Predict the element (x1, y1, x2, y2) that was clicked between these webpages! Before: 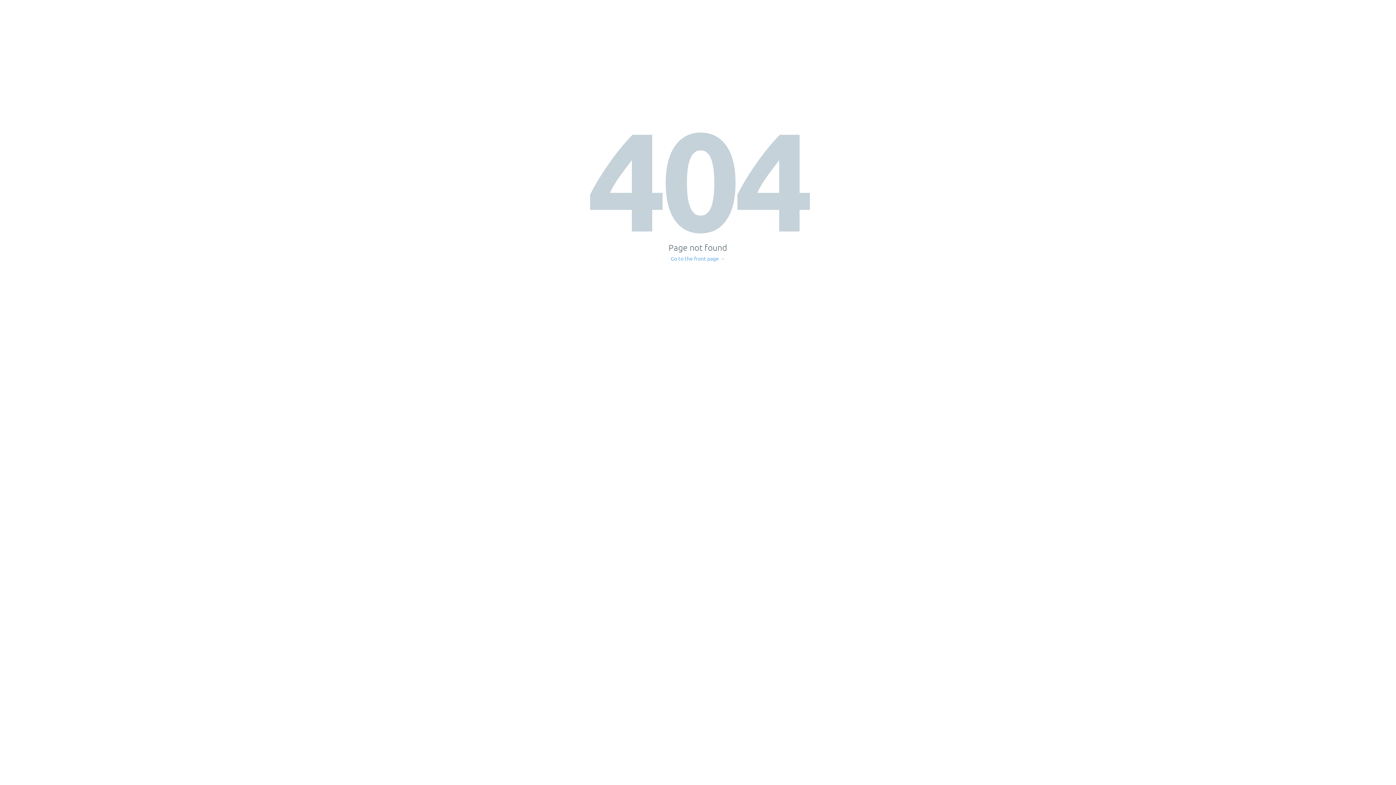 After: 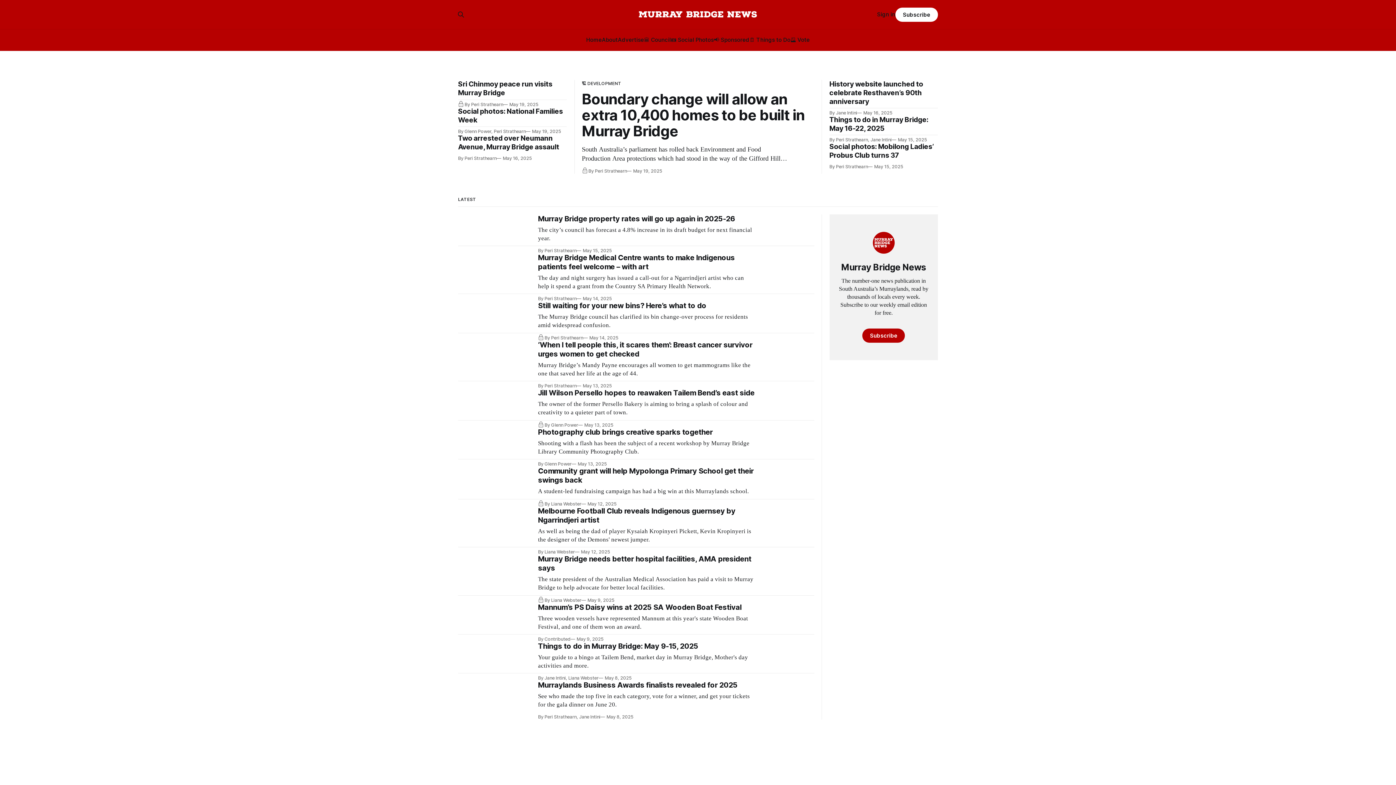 Action: bbox: (671, 256, 725, 261) label: Go to the front page →